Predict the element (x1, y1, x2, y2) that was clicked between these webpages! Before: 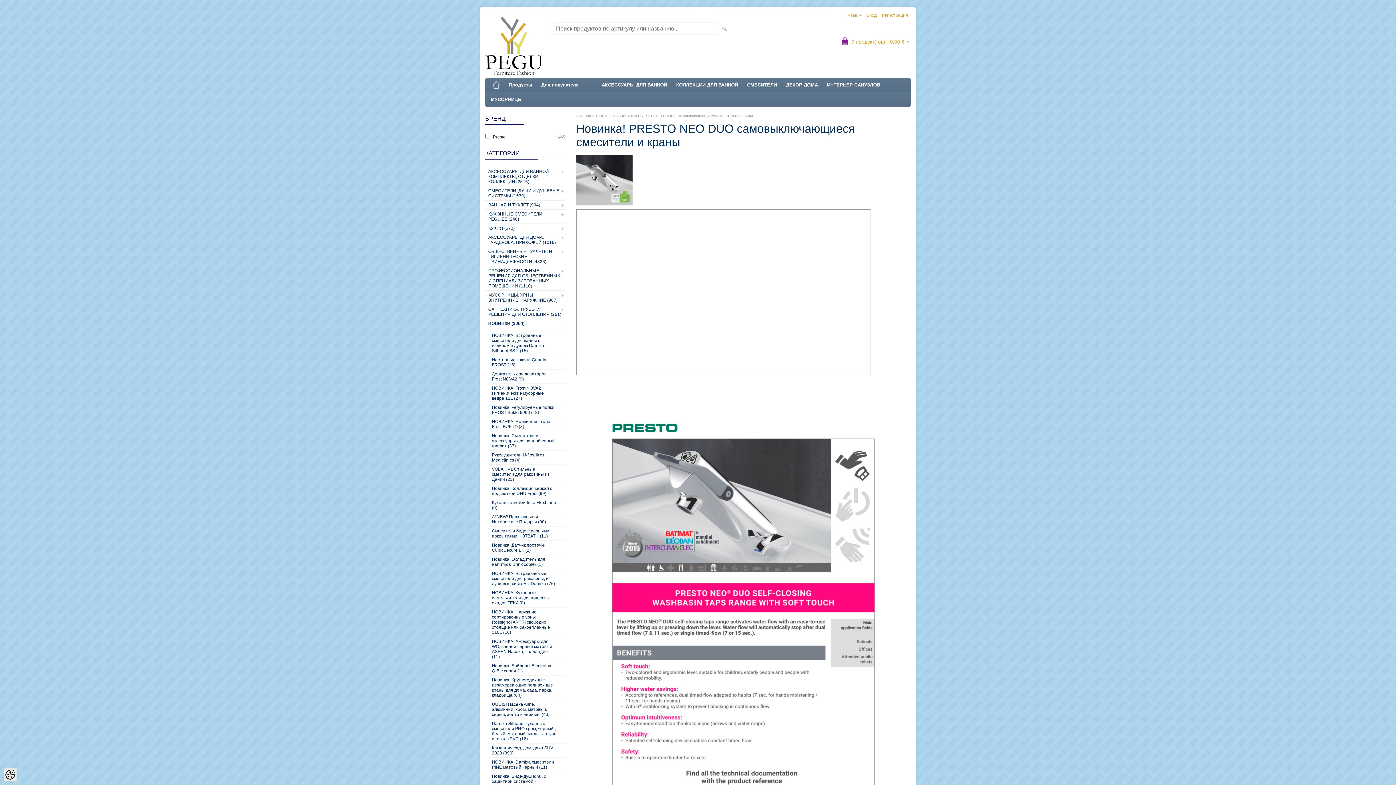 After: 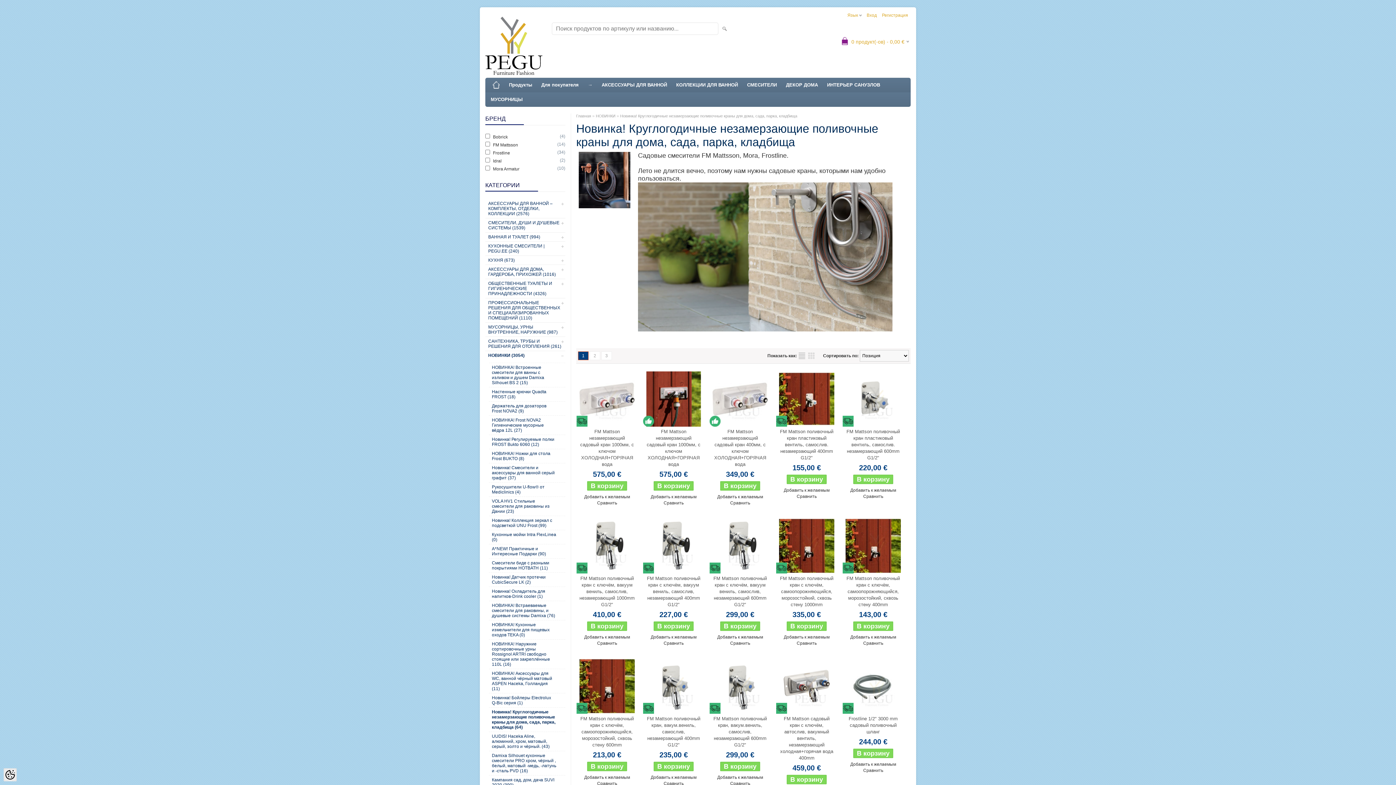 Action: label: Новинка! Круглогодичные незамерзающие поливочные краны для дома, сада, парка, кладбища (64) bbox: (489, 676, 559, 700)